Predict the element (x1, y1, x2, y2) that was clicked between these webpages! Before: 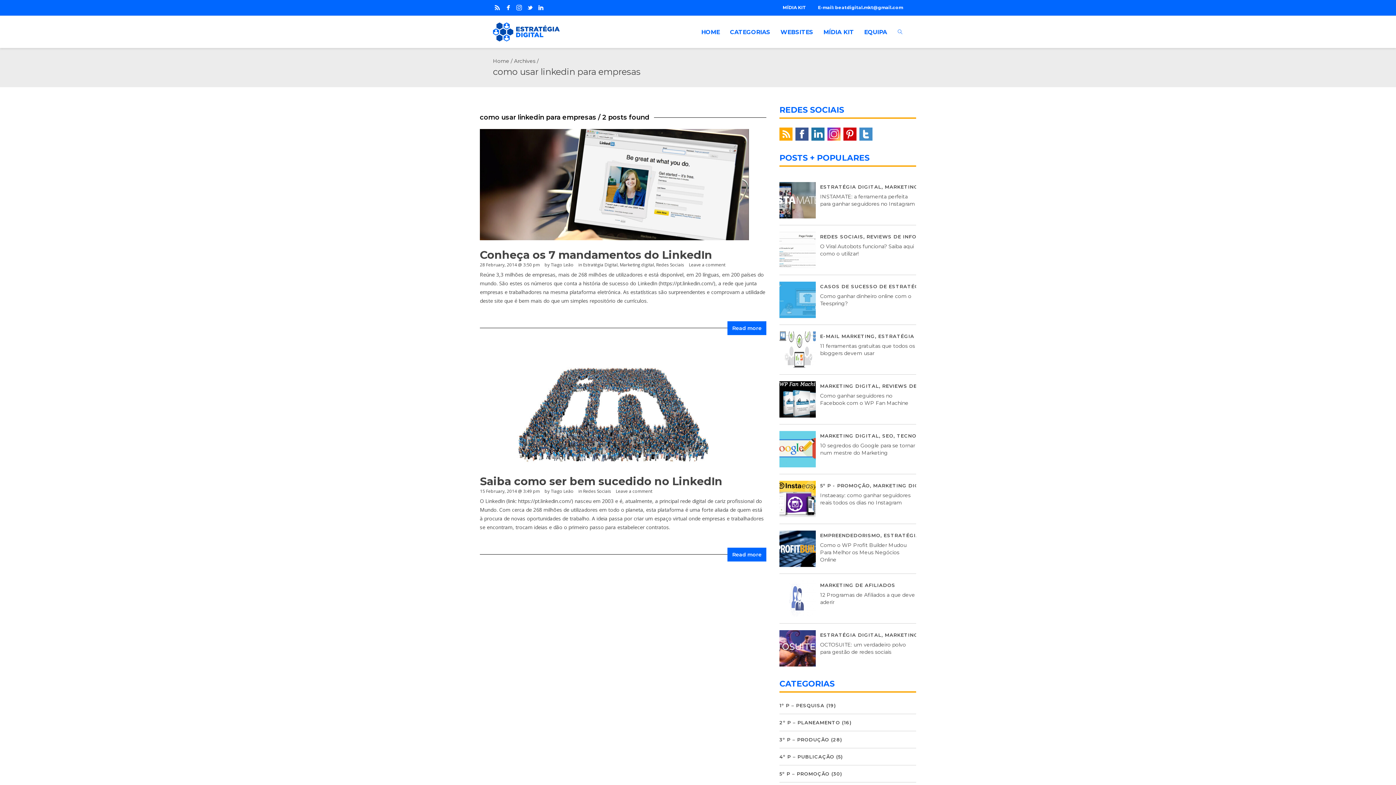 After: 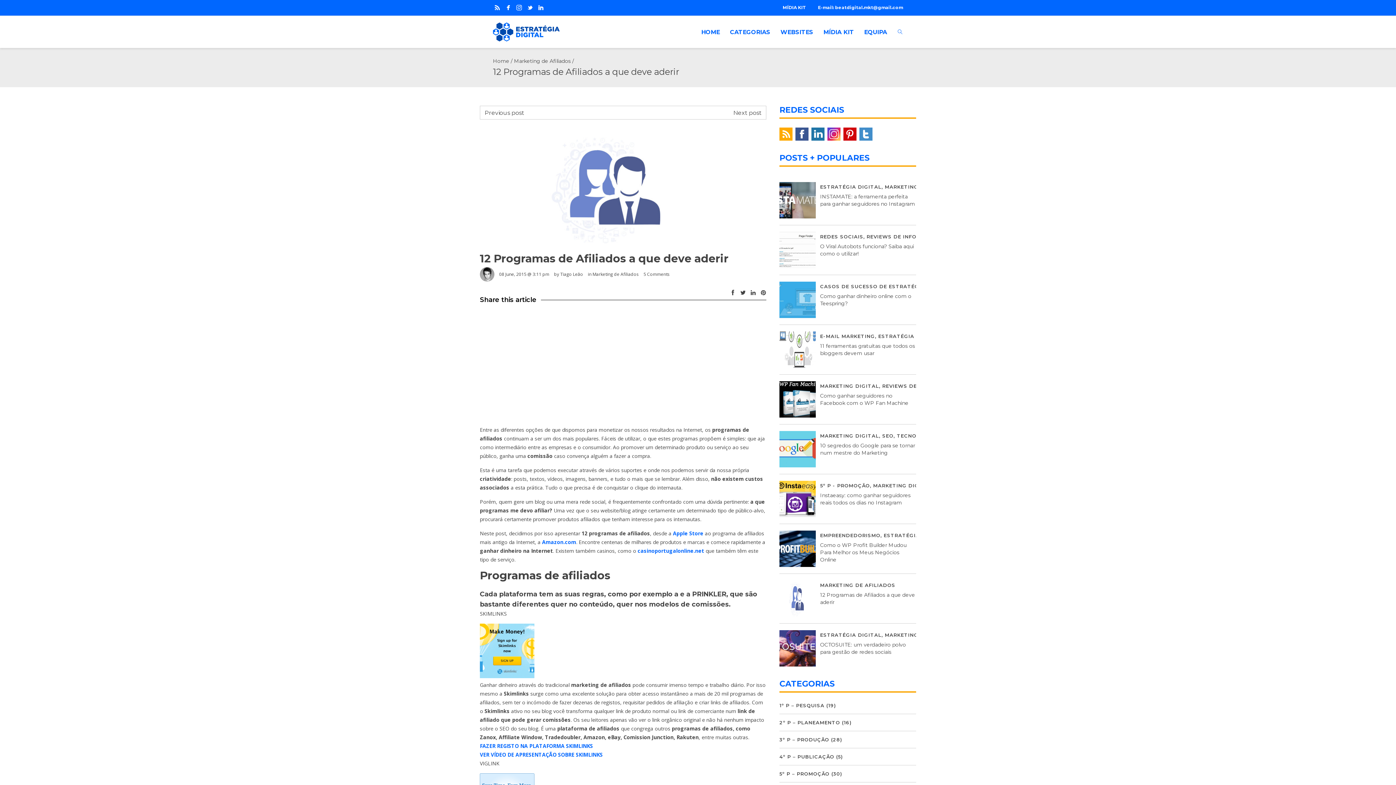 Action: bbox: (779, 580, 815, 617)